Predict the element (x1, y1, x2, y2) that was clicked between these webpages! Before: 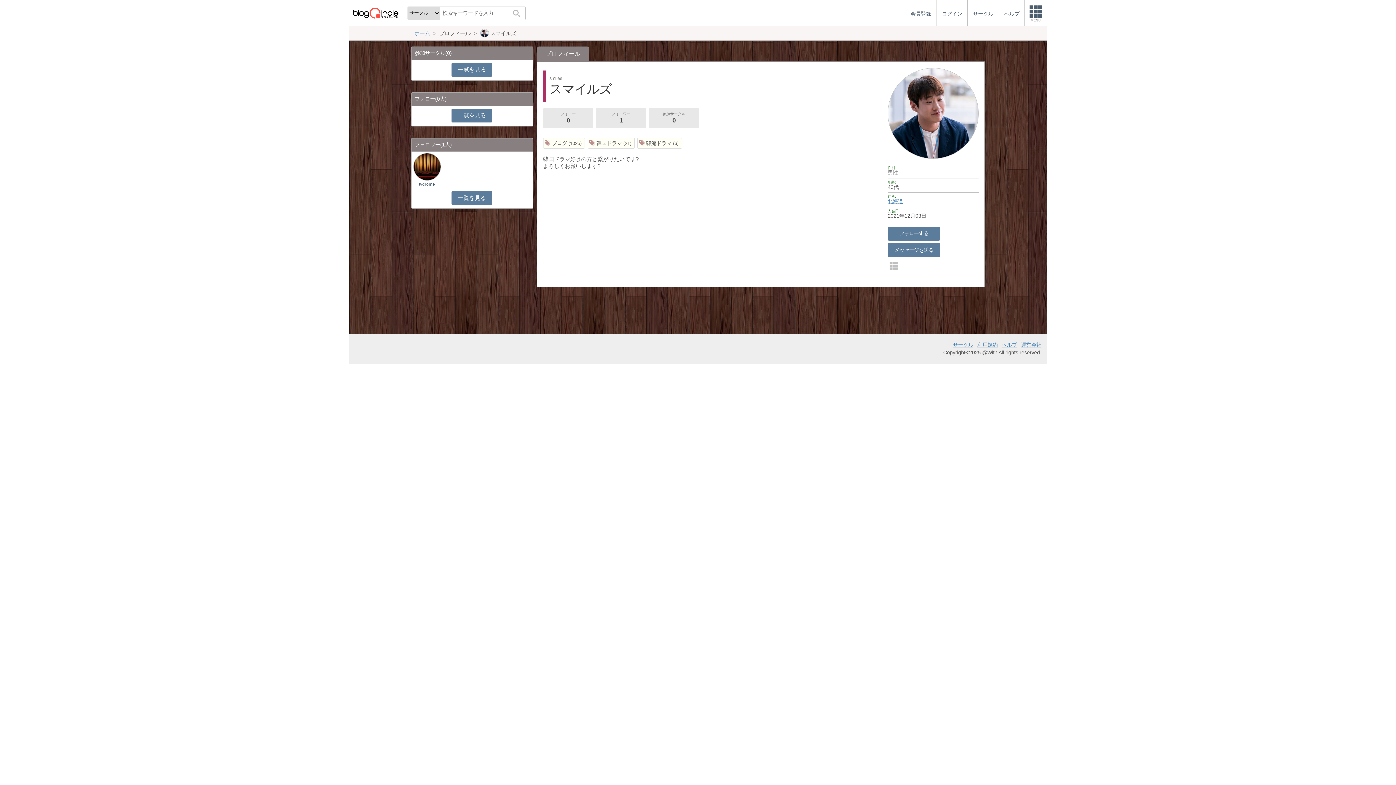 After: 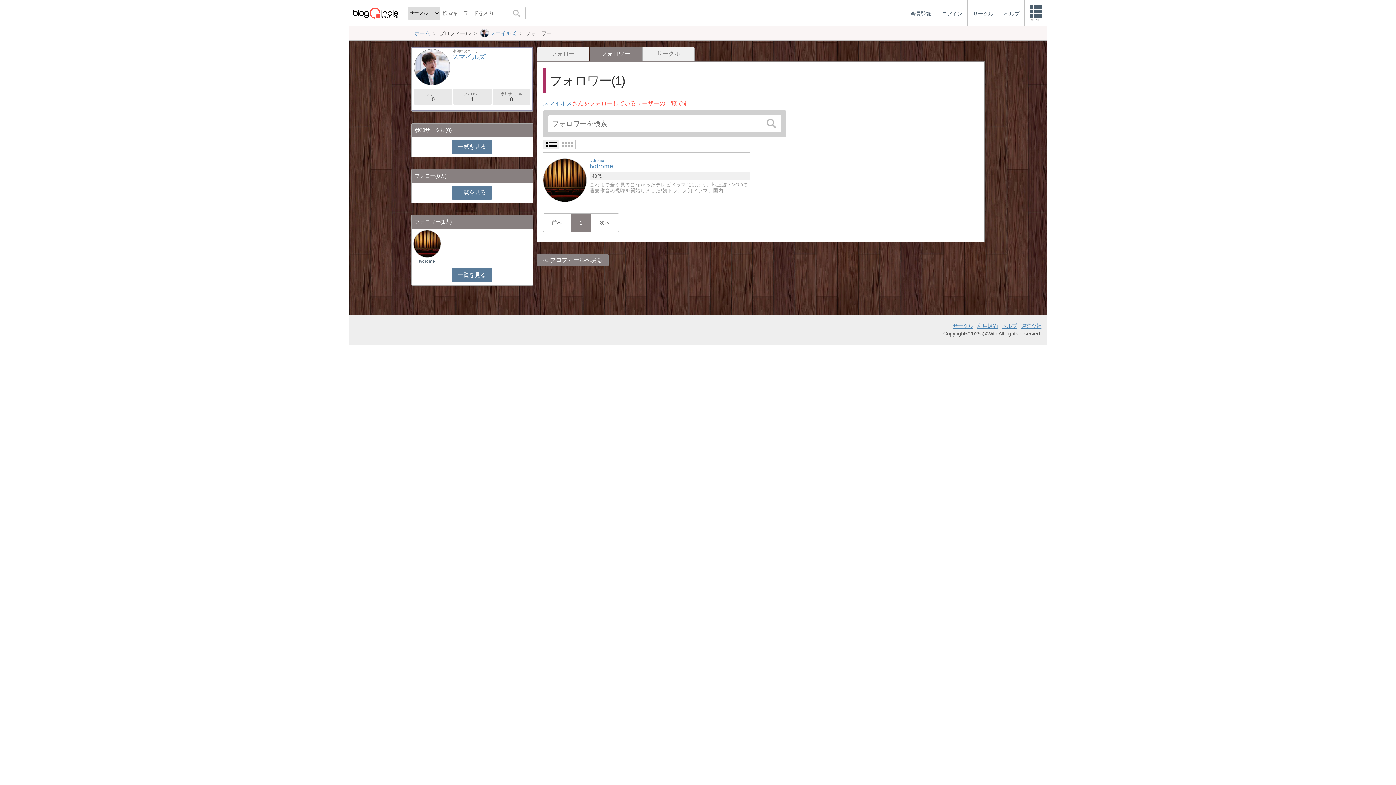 Action: bbox: (451, 191, 492, 205) label: 一覧を見る